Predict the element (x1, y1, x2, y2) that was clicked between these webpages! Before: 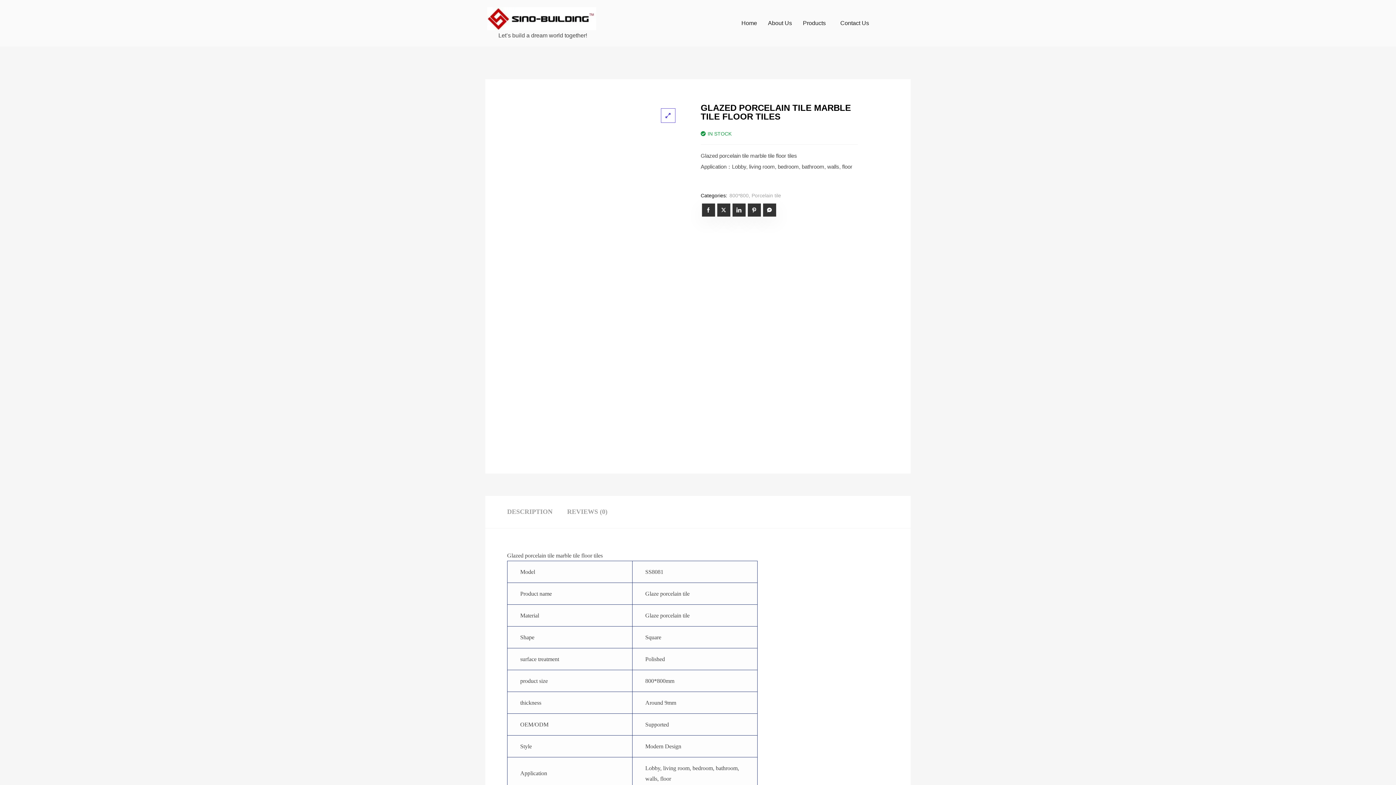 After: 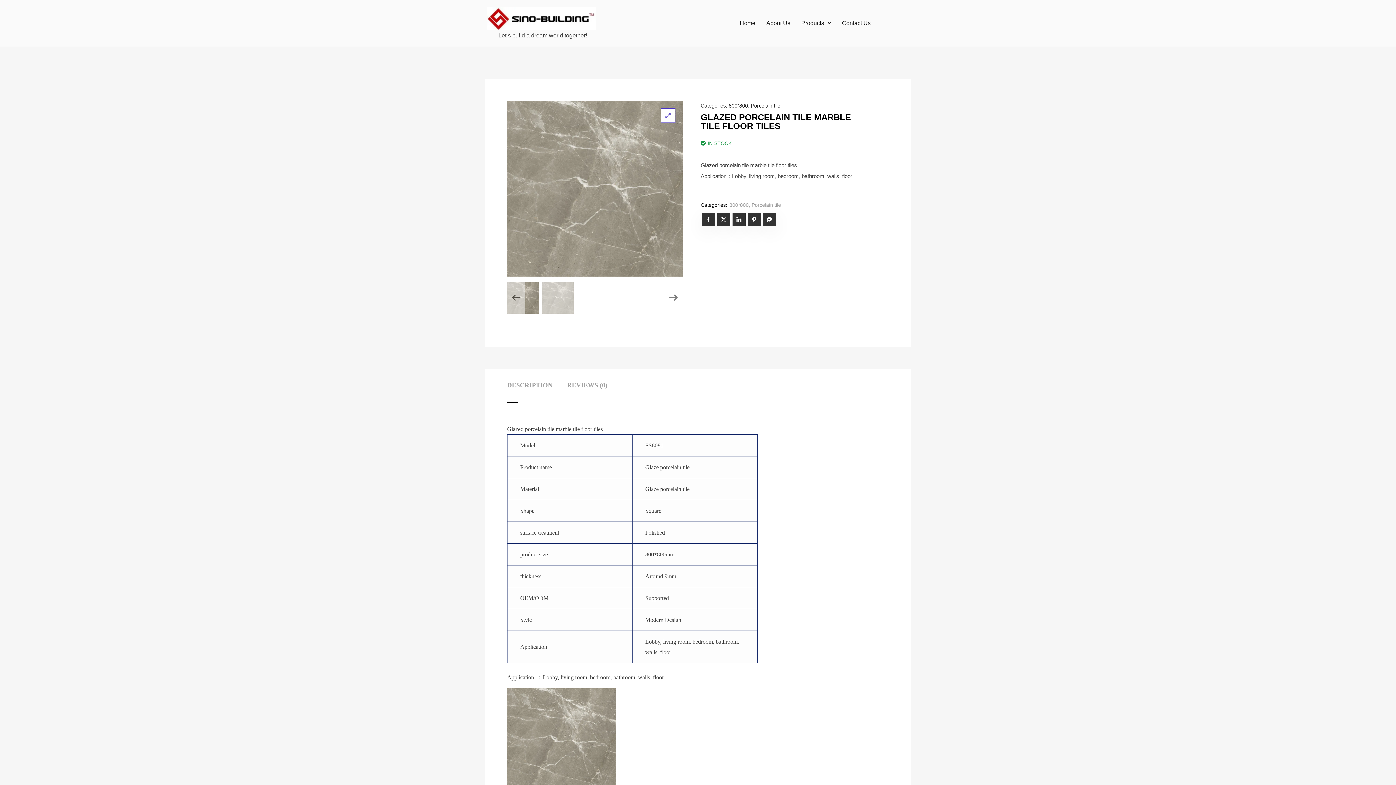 Action: bbox: (747, 203, 760, 216)